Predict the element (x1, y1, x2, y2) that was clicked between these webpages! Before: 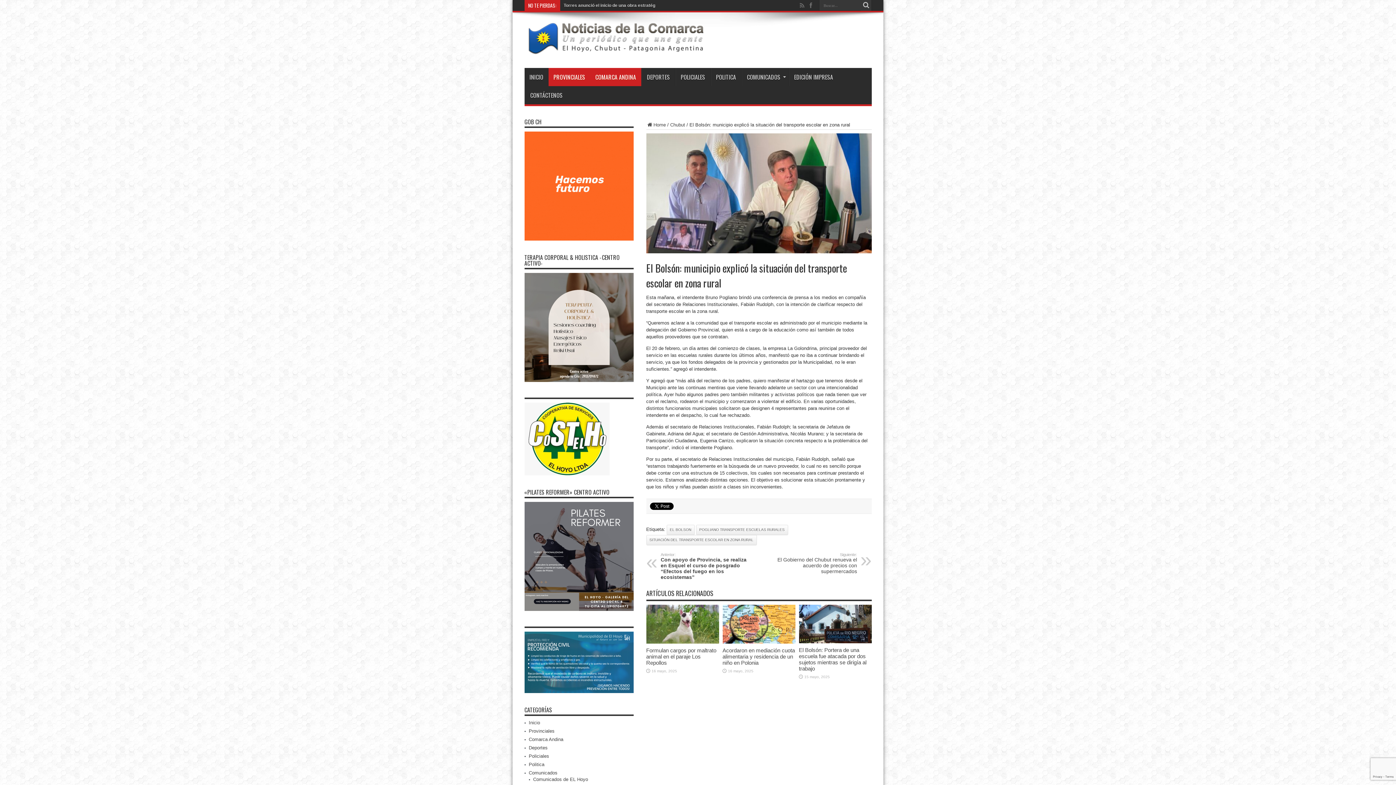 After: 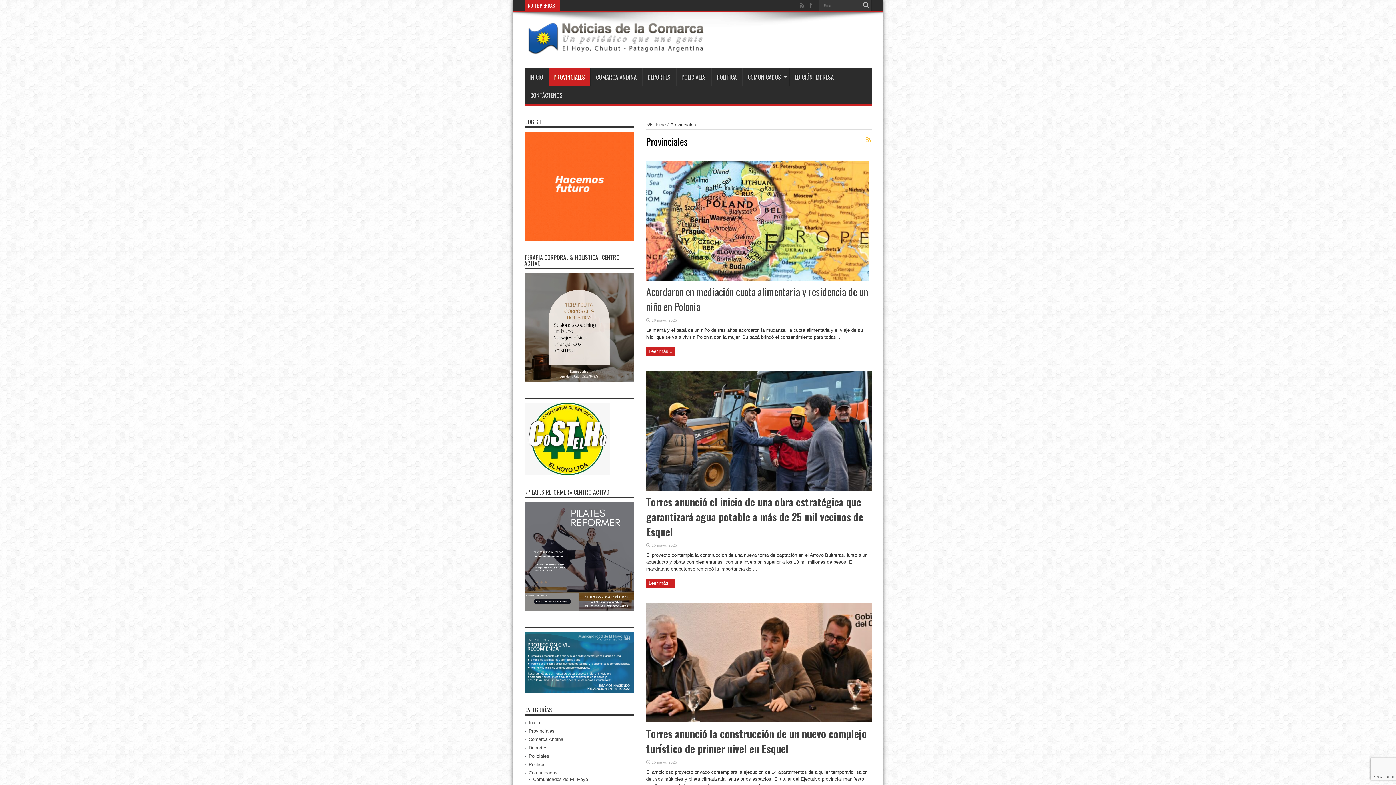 Action: bbox: (548, 68, 590, 86) label: PROVINCIALES